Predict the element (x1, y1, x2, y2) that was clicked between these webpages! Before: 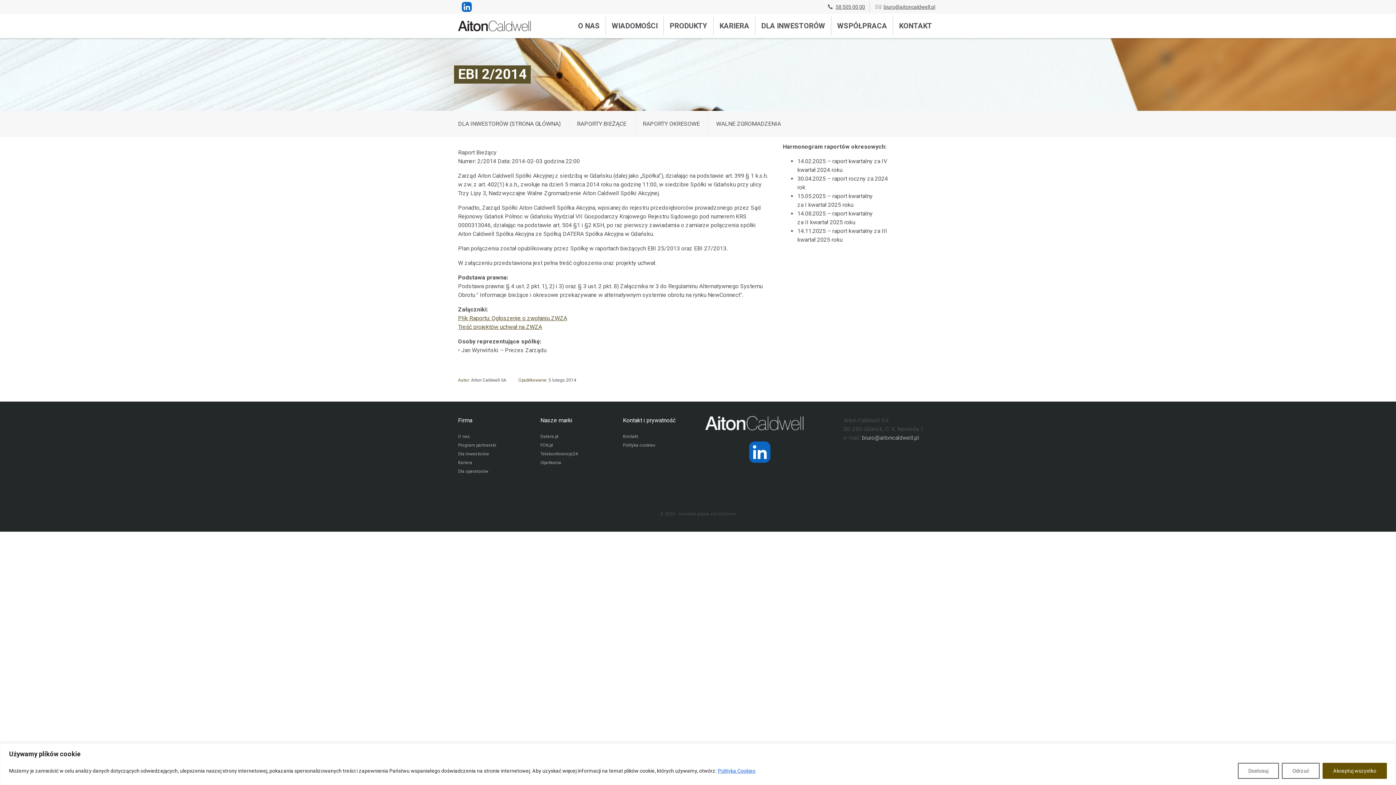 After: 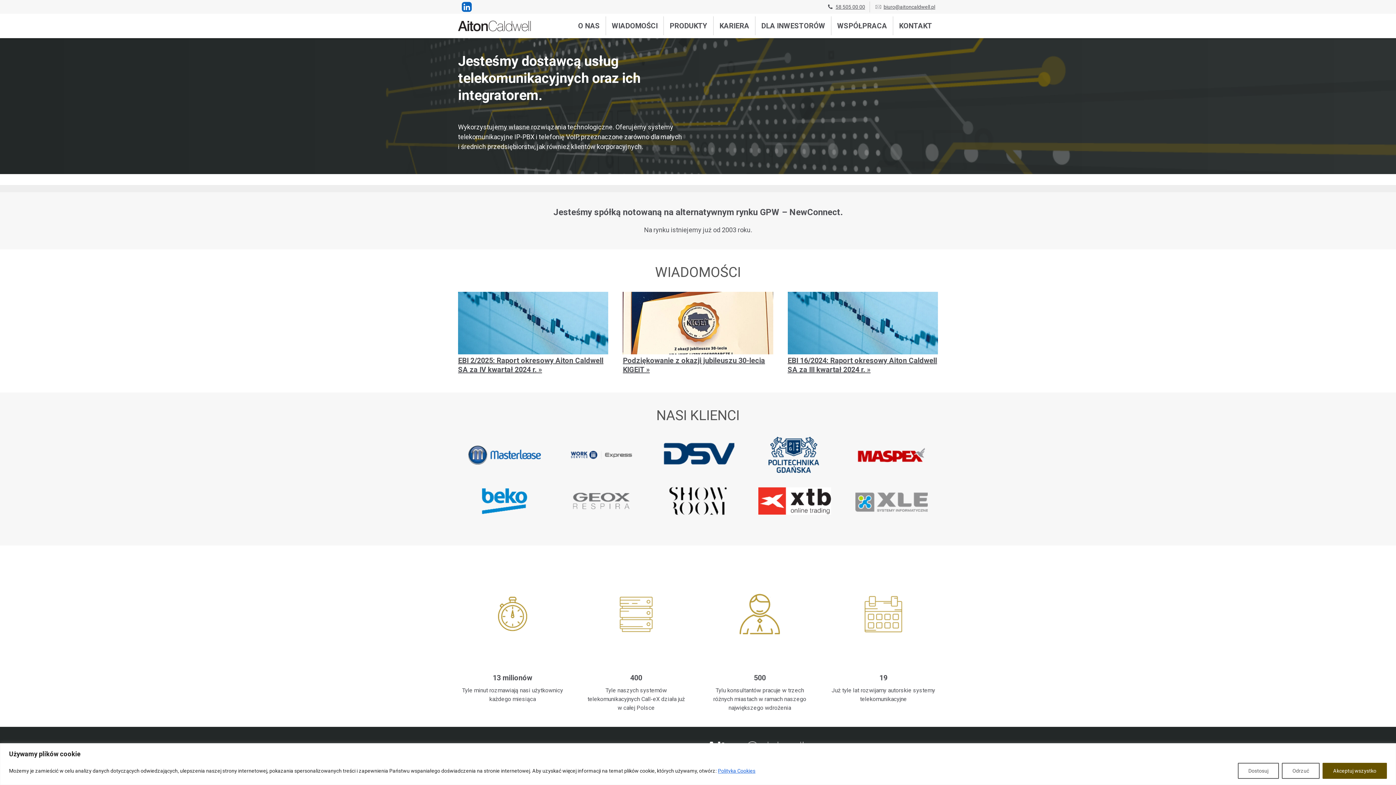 Action: bbox: (458, 16, 530, 35)